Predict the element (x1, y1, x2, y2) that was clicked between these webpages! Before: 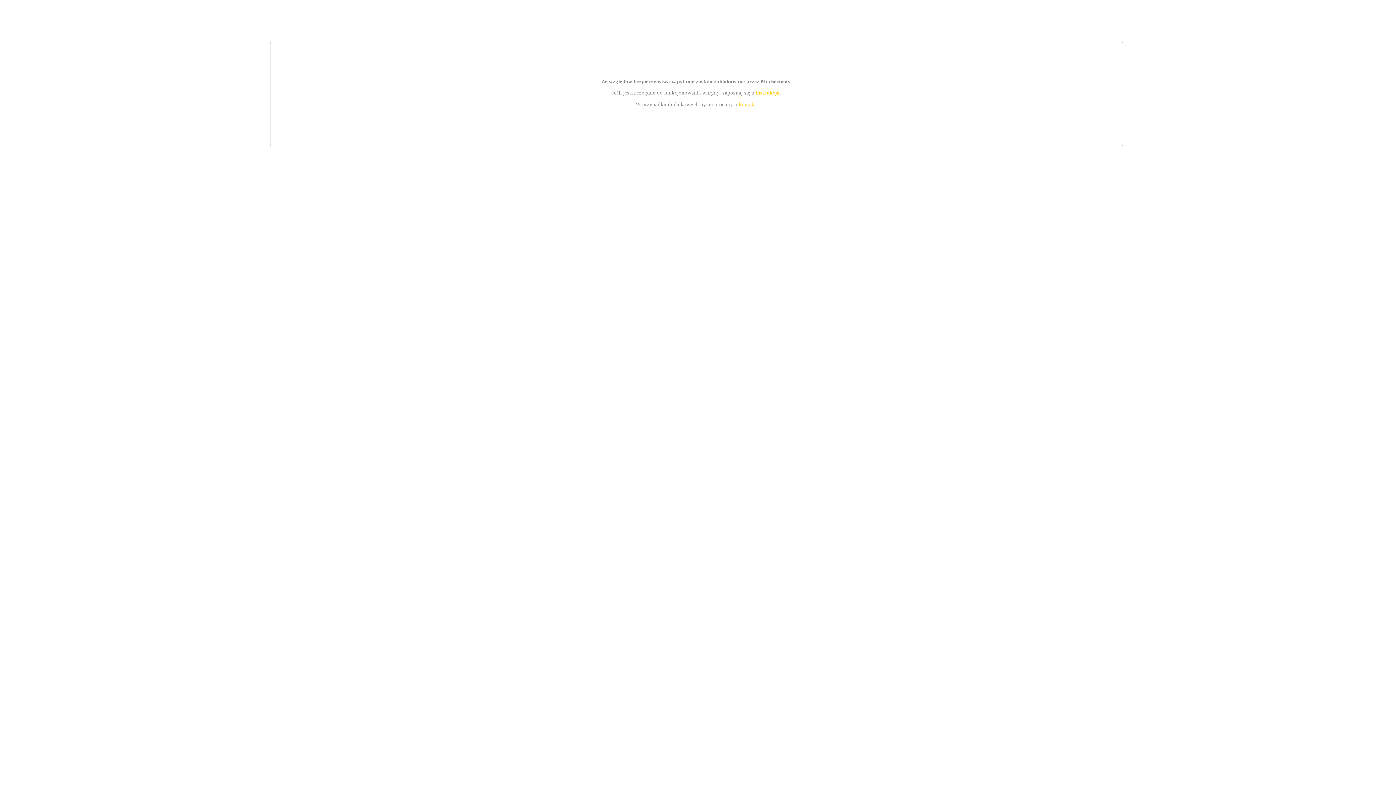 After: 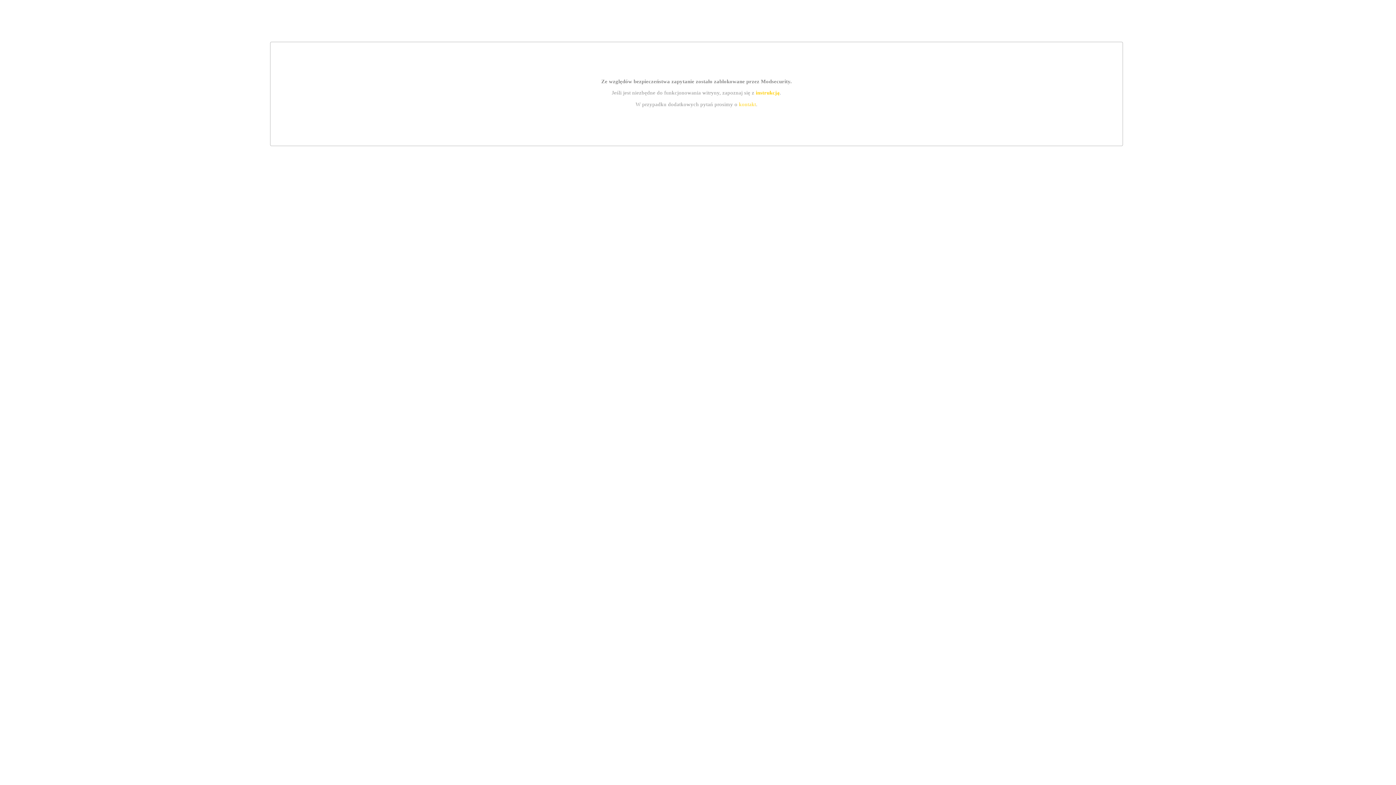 Action: label: instrukcją bbox: (755, 89, 779, 95)